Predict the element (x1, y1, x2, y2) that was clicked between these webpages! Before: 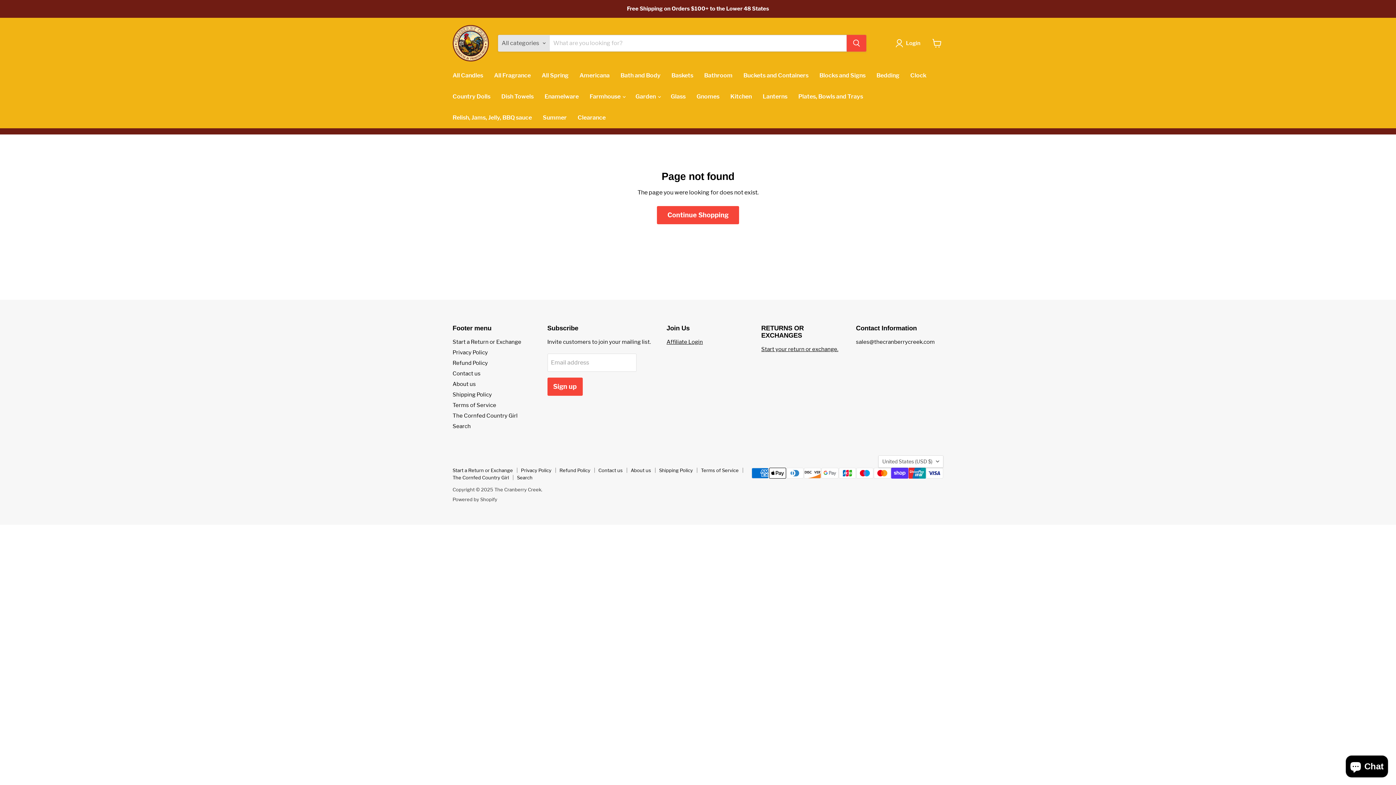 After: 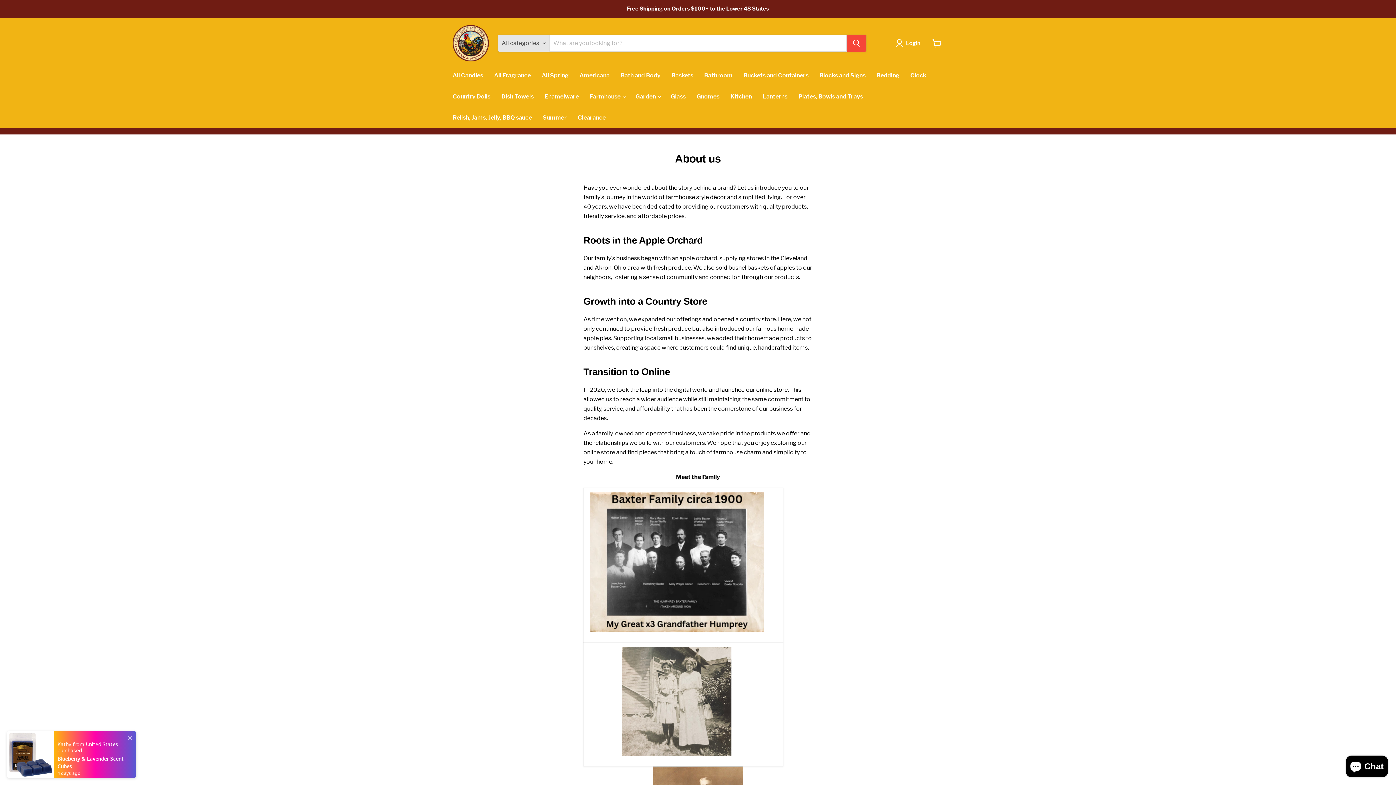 Action: bbox: (452, 381, 476, 387) label: About us